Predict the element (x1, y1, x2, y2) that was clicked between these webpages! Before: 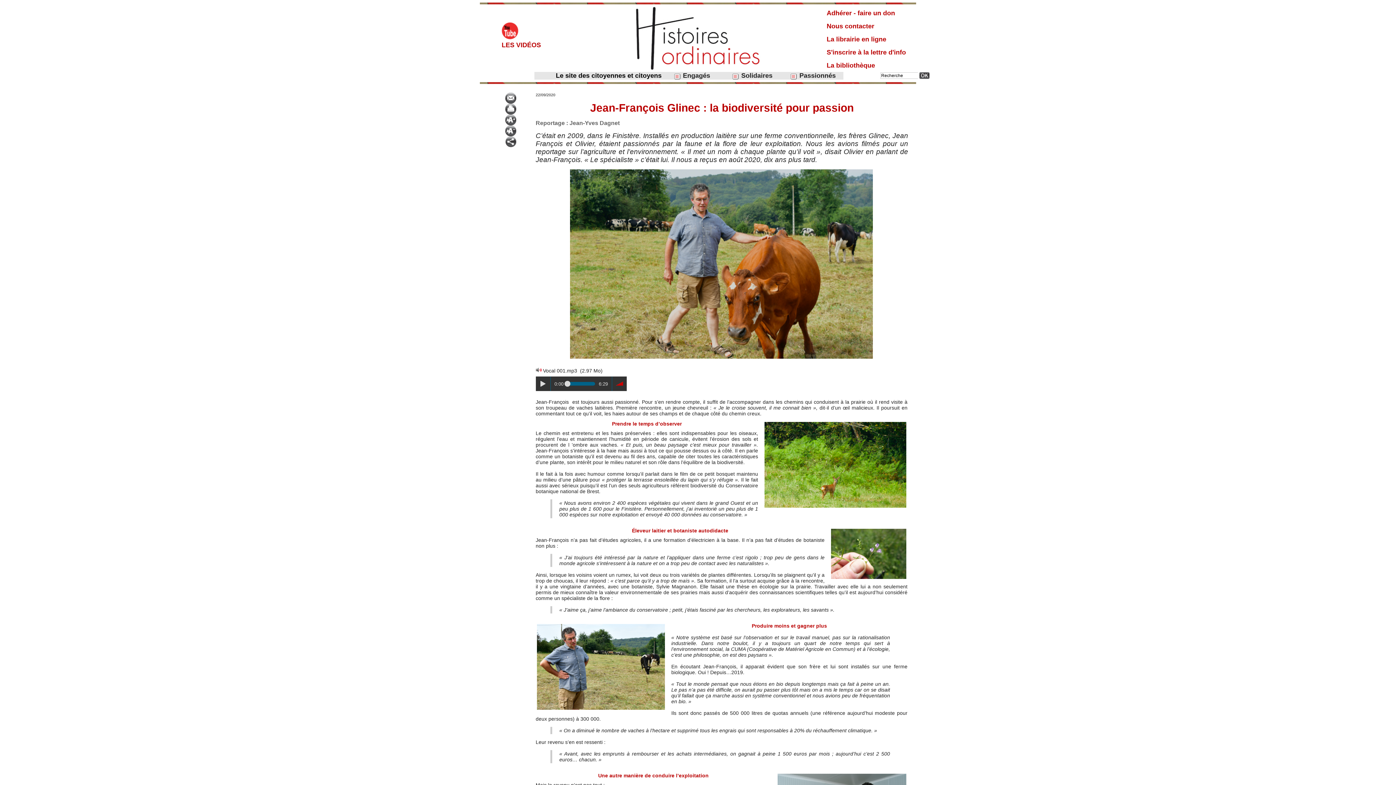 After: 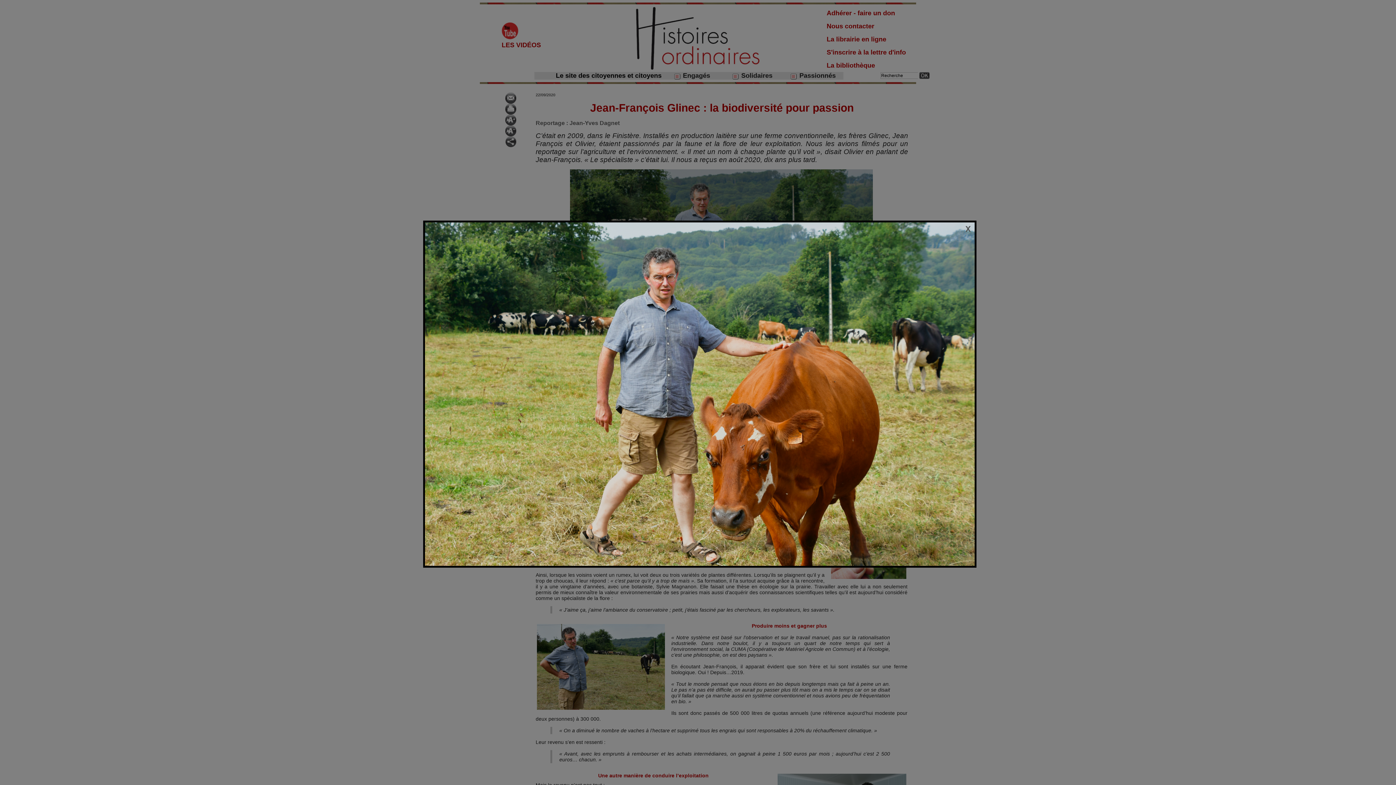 Action: bbox: (569, 168, 874, 172)